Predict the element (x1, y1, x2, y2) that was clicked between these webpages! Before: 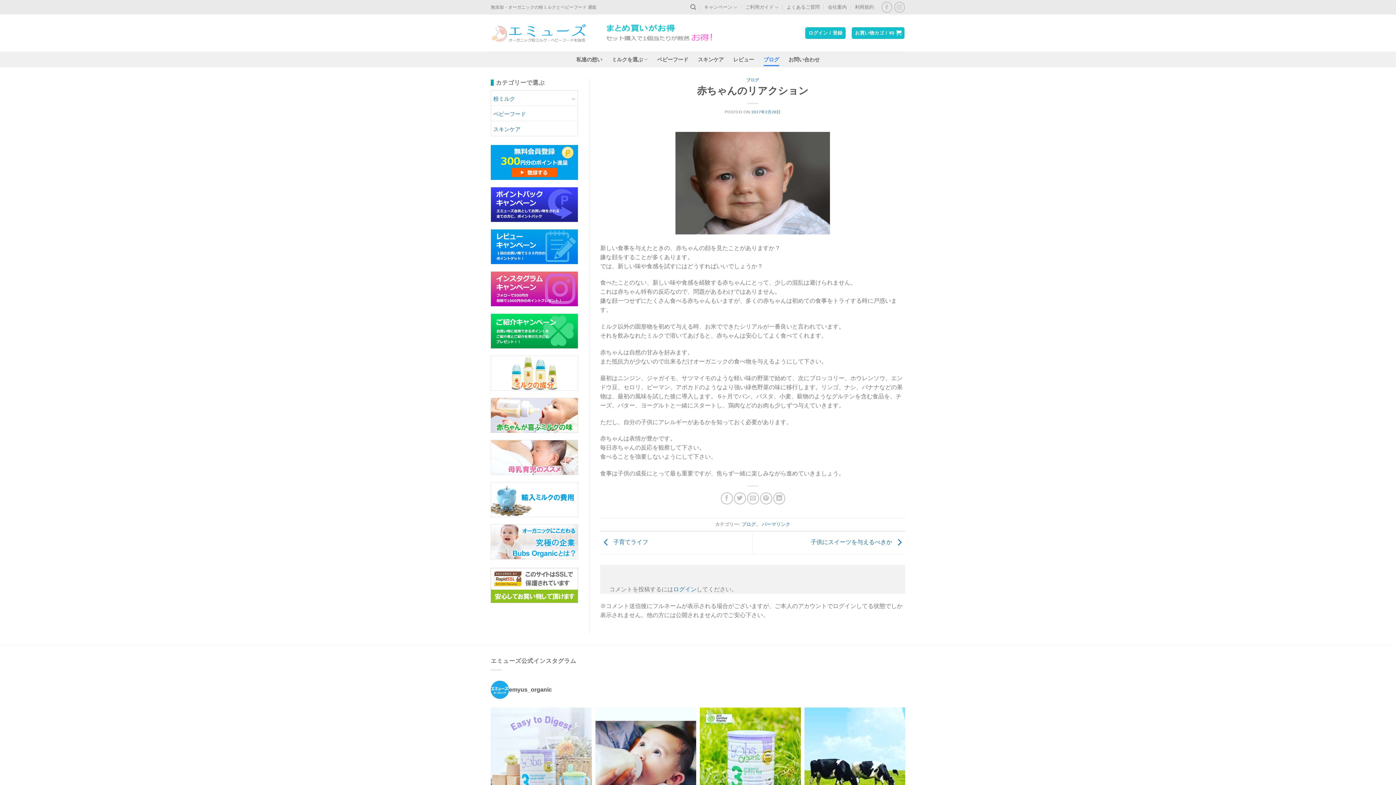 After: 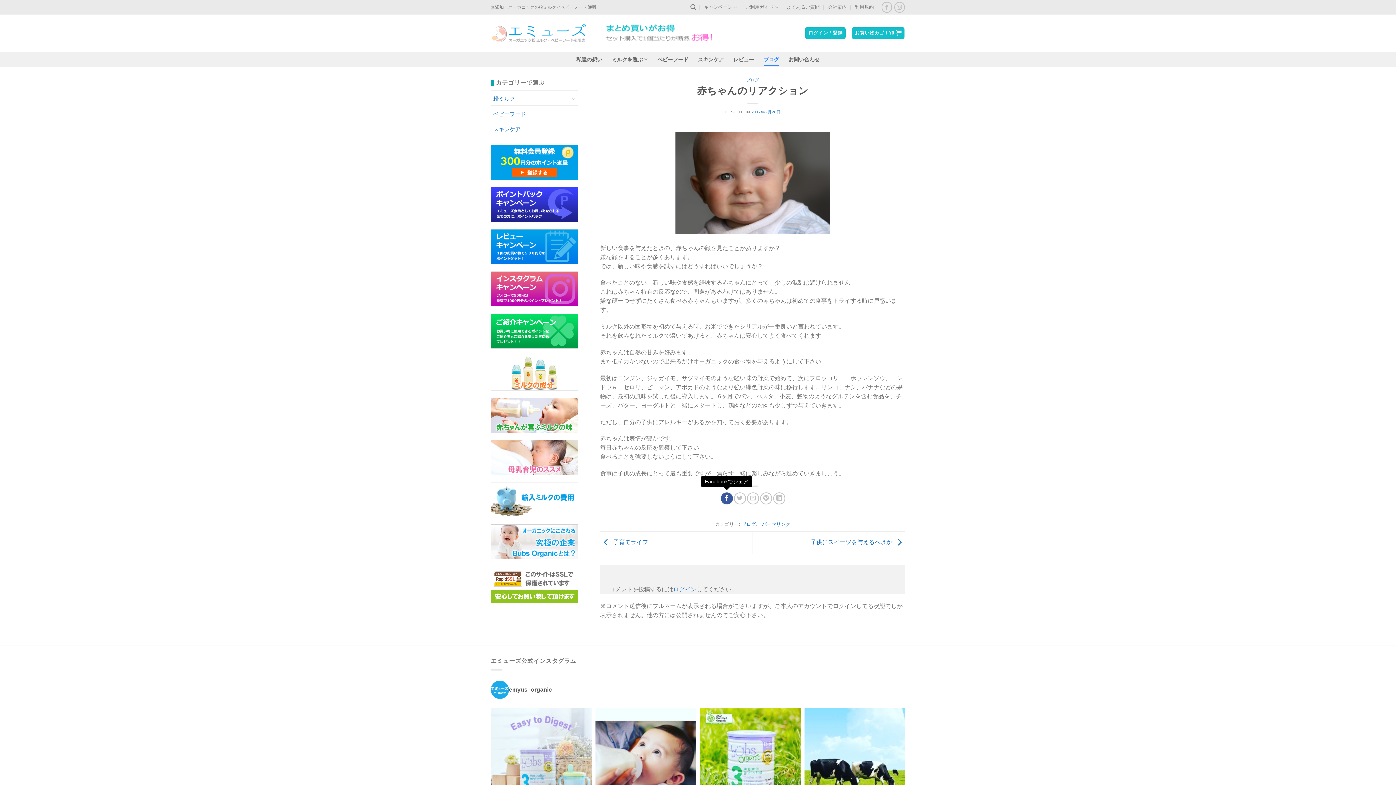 Action: bbox: (720, 492, 732, 504) label: Facebookでシェア